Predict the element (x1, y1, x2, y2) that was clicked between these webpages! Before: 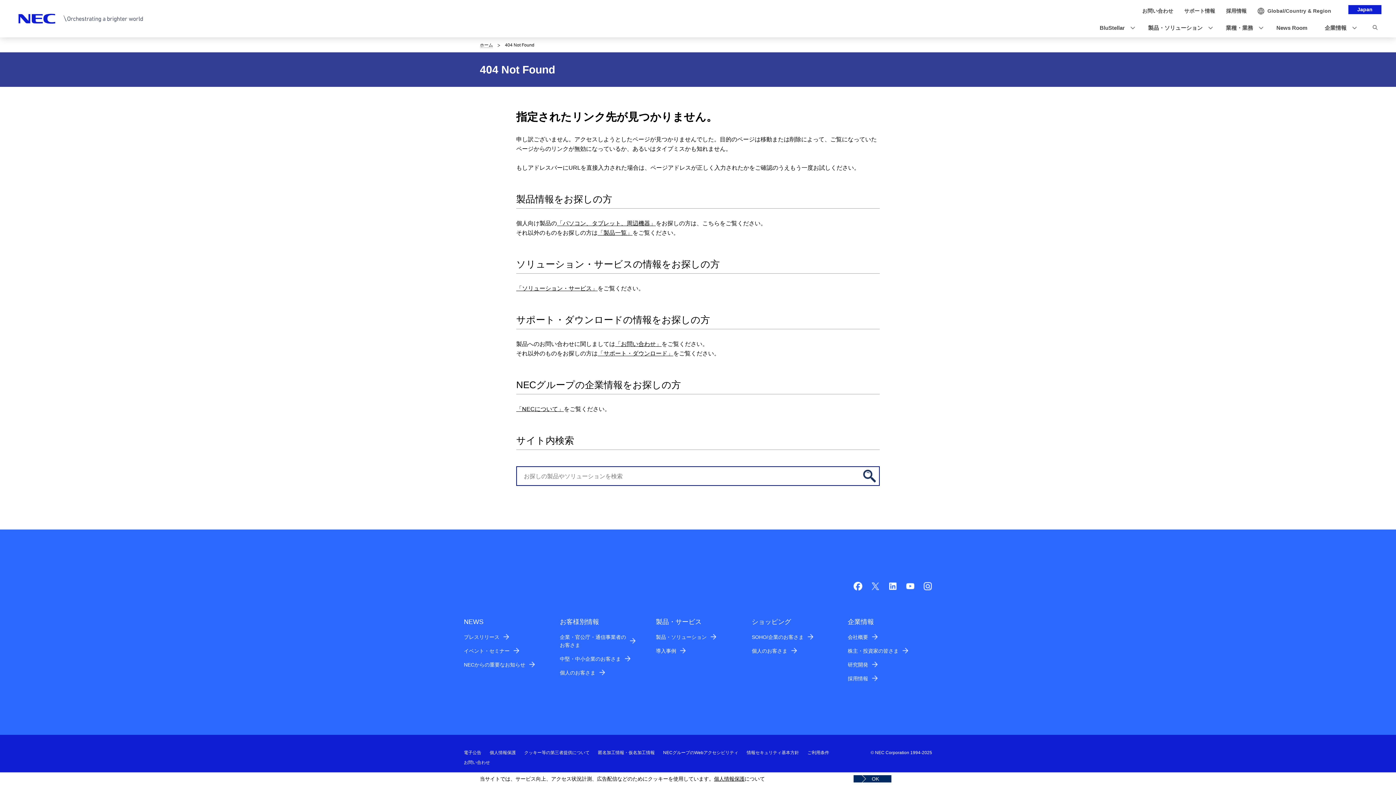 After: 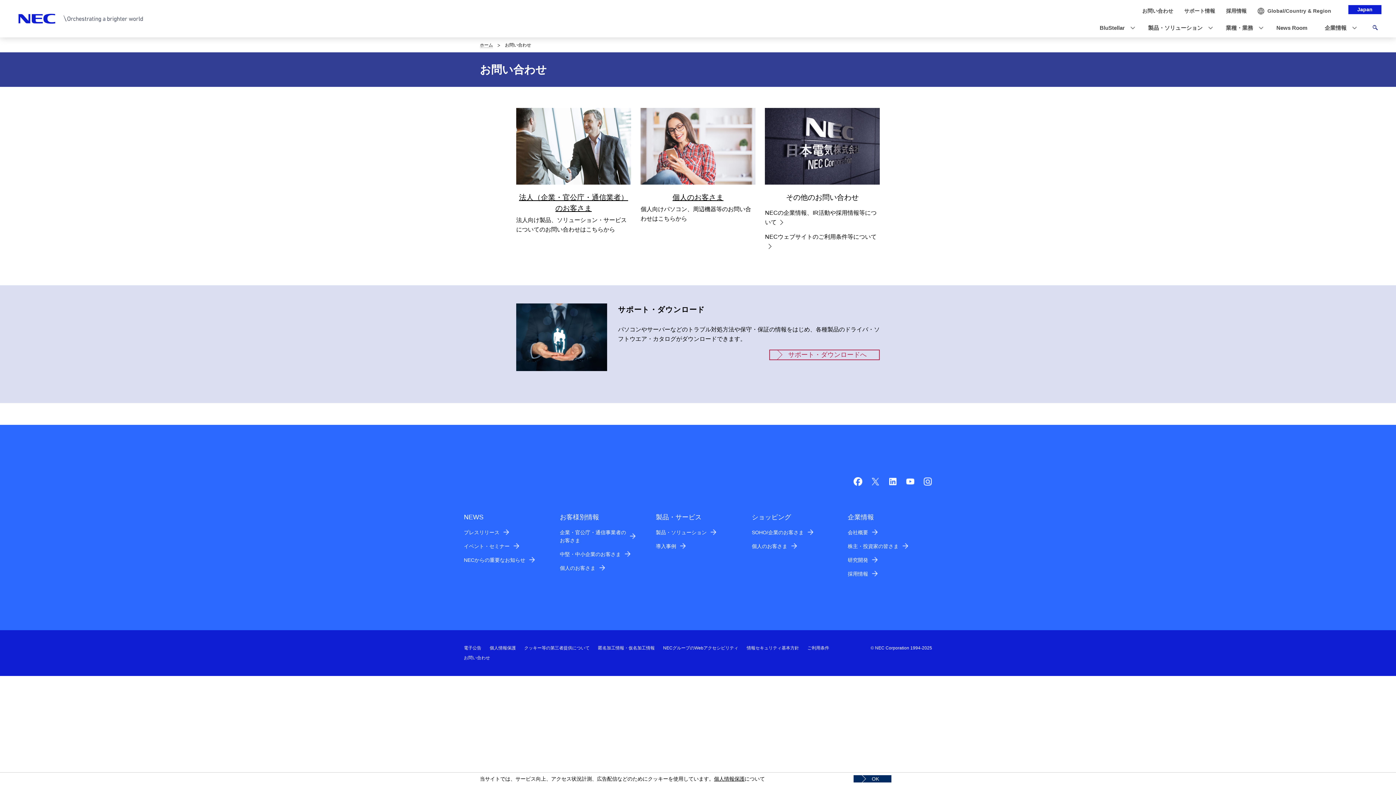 Action: bbox: (1142, 7, 1173, 14) label: お問い合わせ